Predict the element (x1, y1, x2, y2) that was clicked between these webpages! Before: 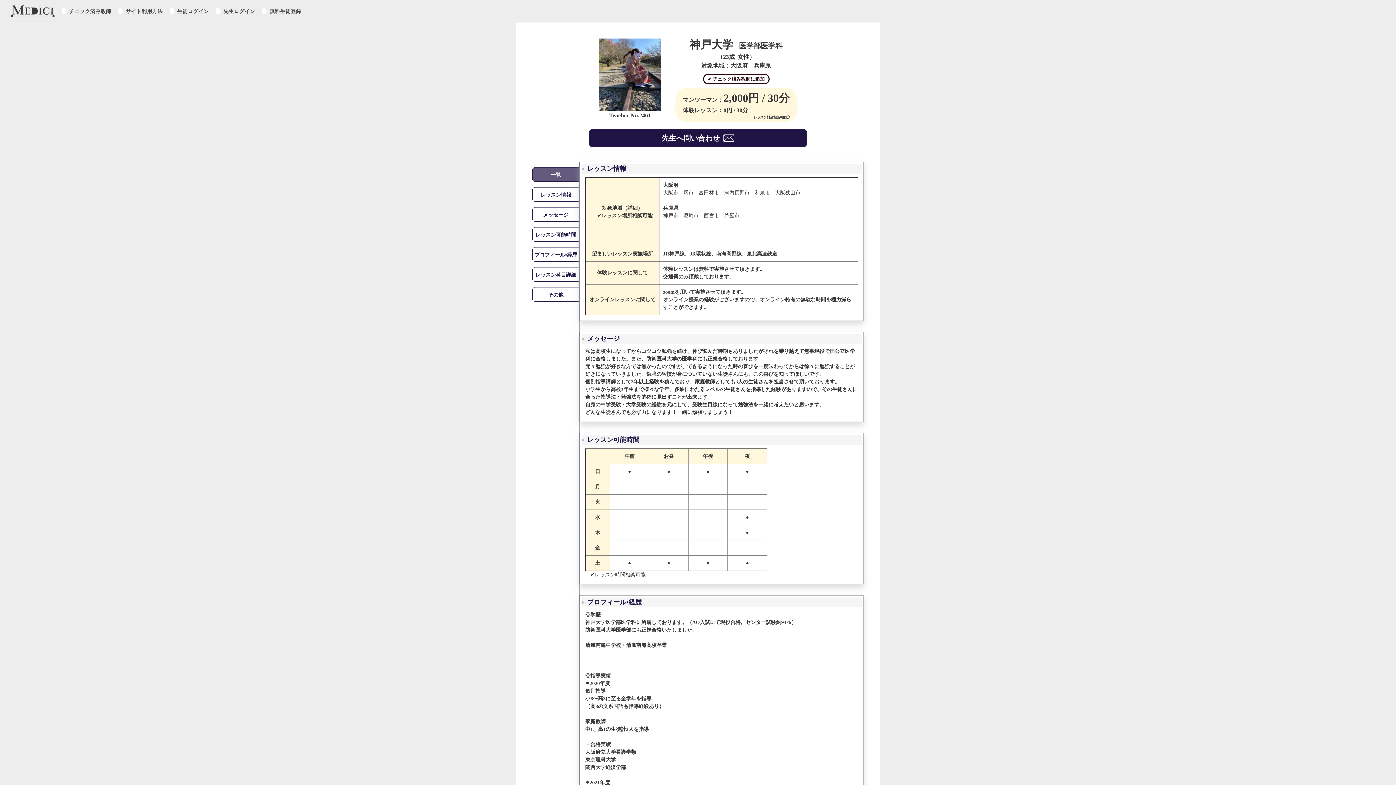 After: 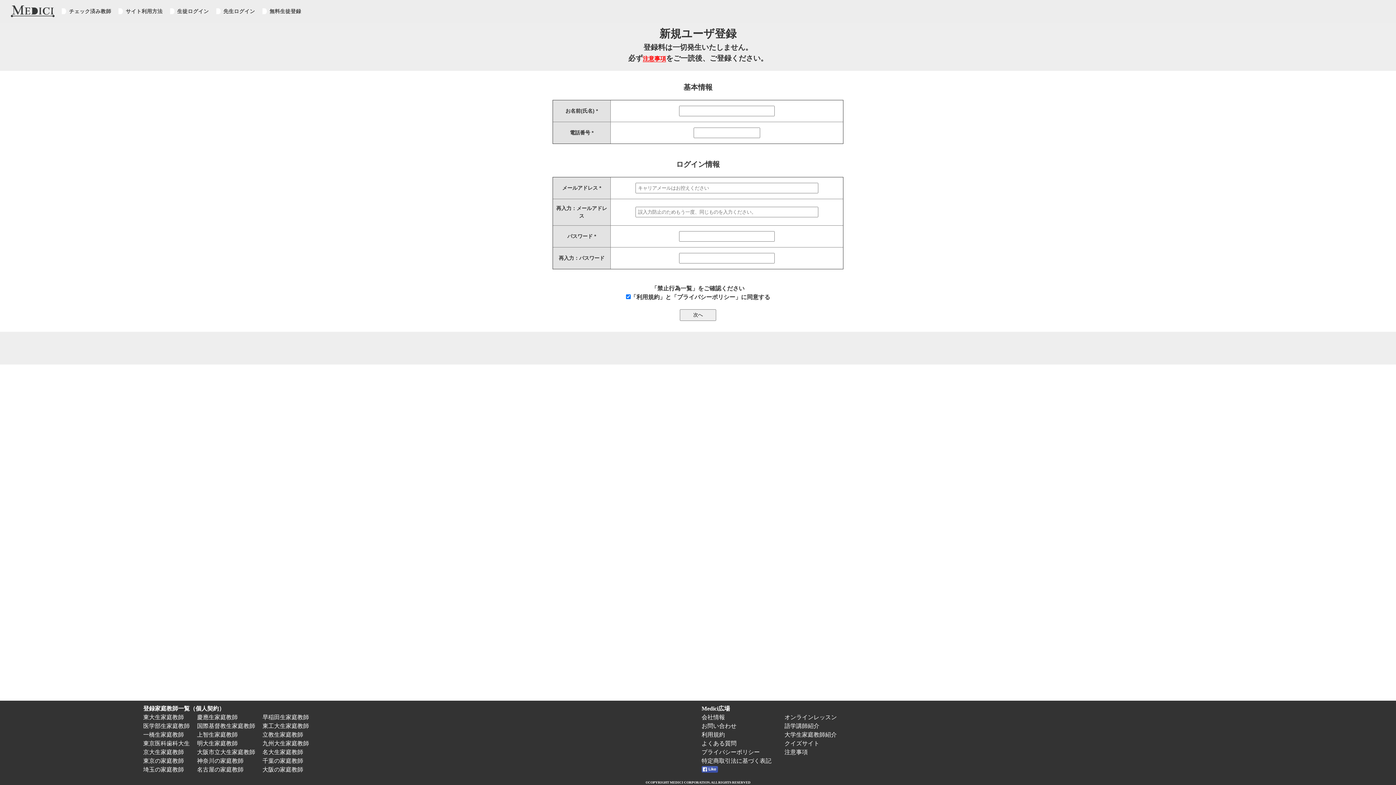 Action: label: 無料生徒登録 bbox: (262, 8, 301, 14)